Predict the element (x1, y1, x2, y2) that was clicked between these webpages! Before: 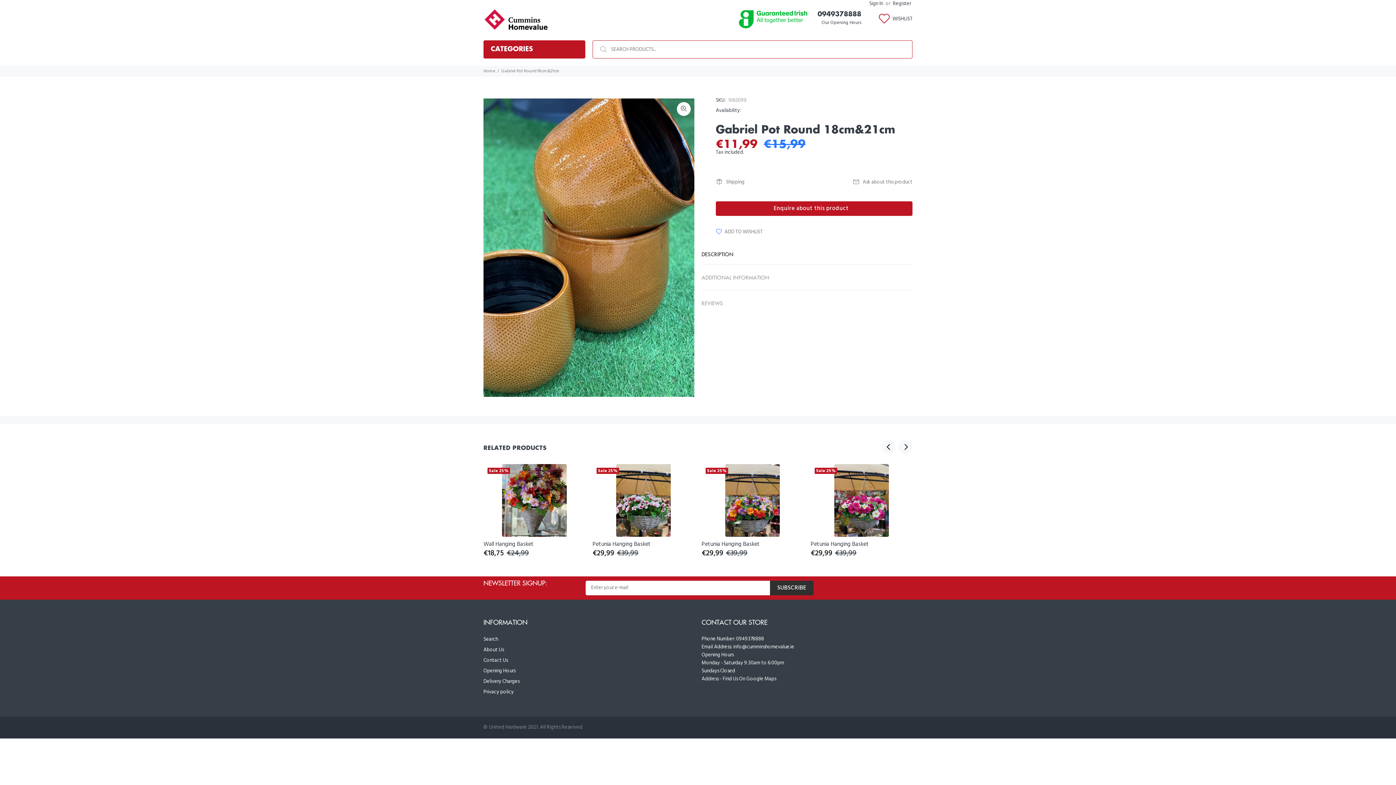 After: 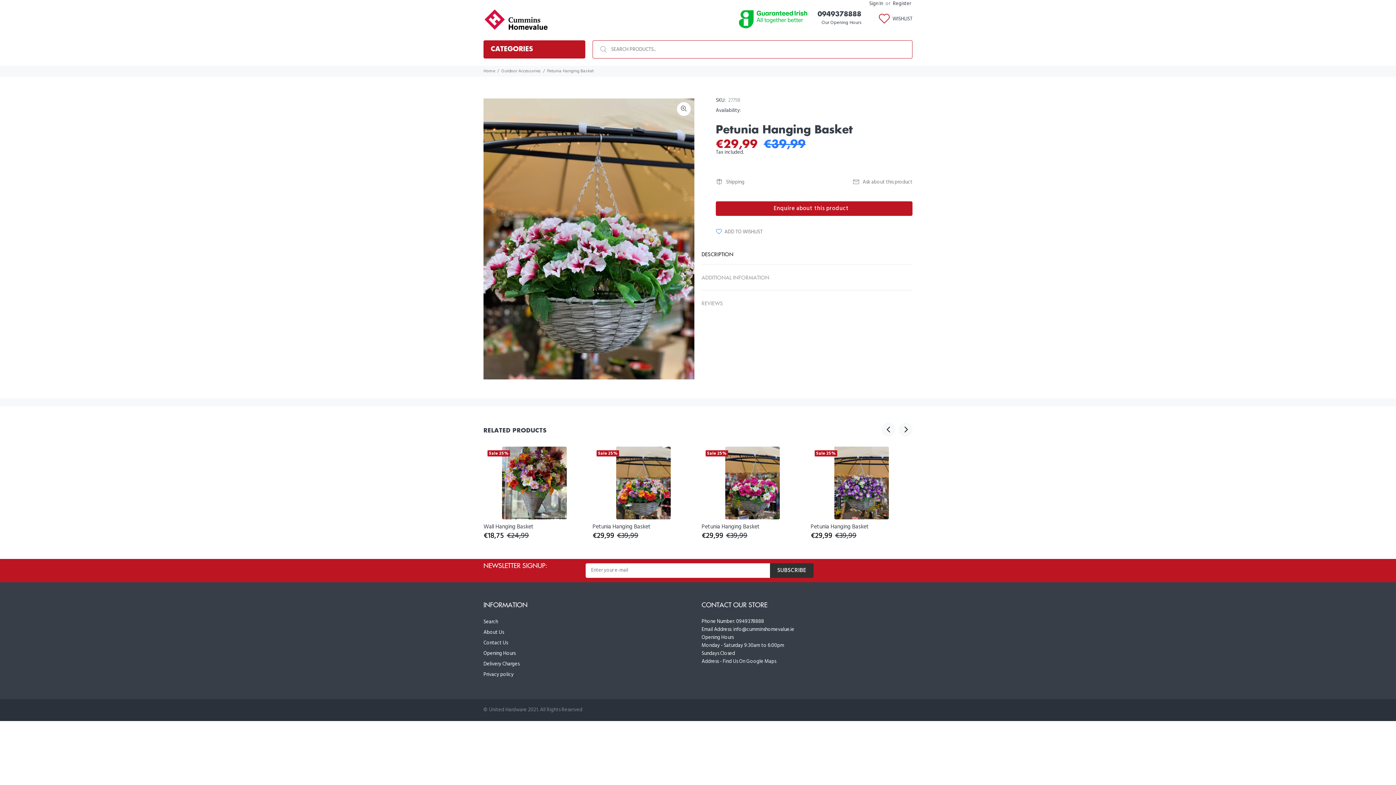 Action: label: Sale 25% bbox: (616, 464, 670, 537)